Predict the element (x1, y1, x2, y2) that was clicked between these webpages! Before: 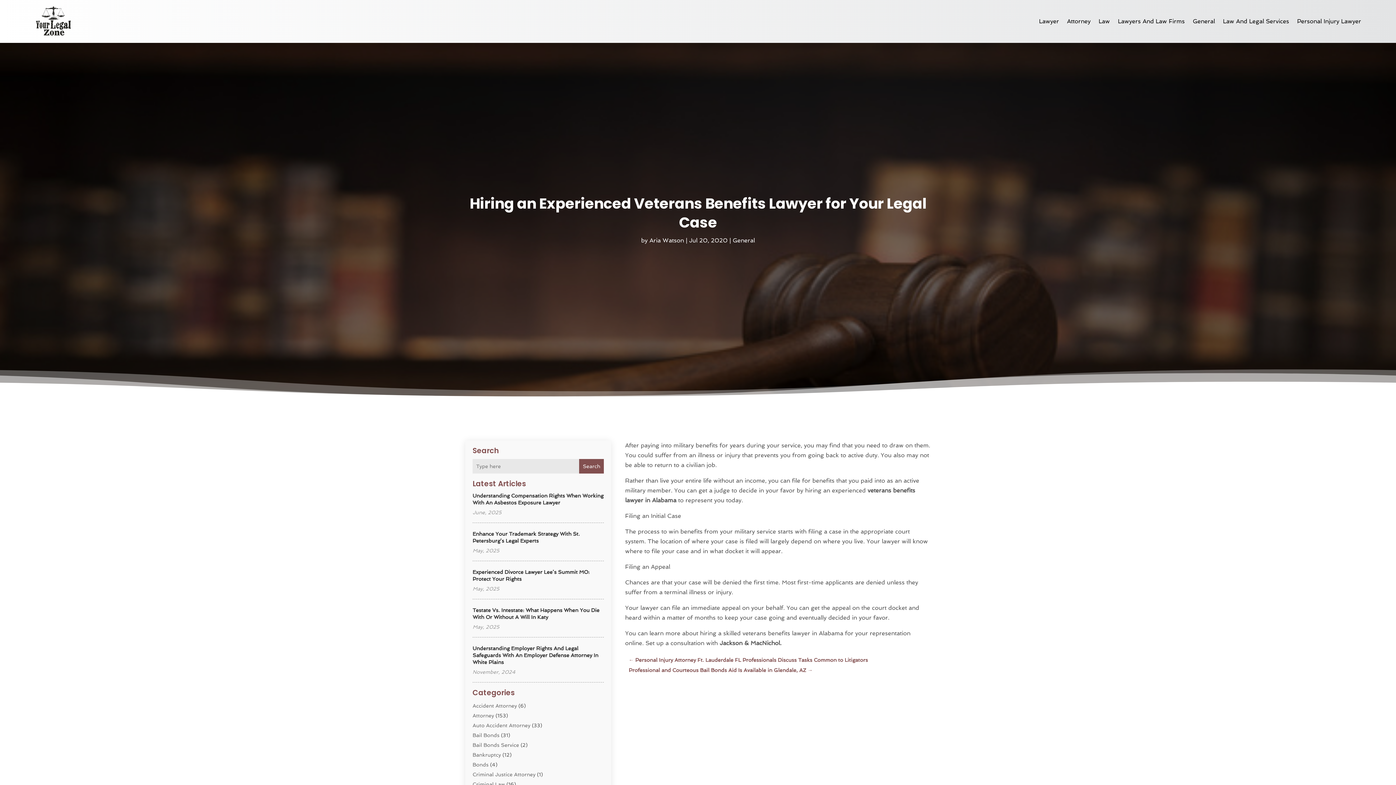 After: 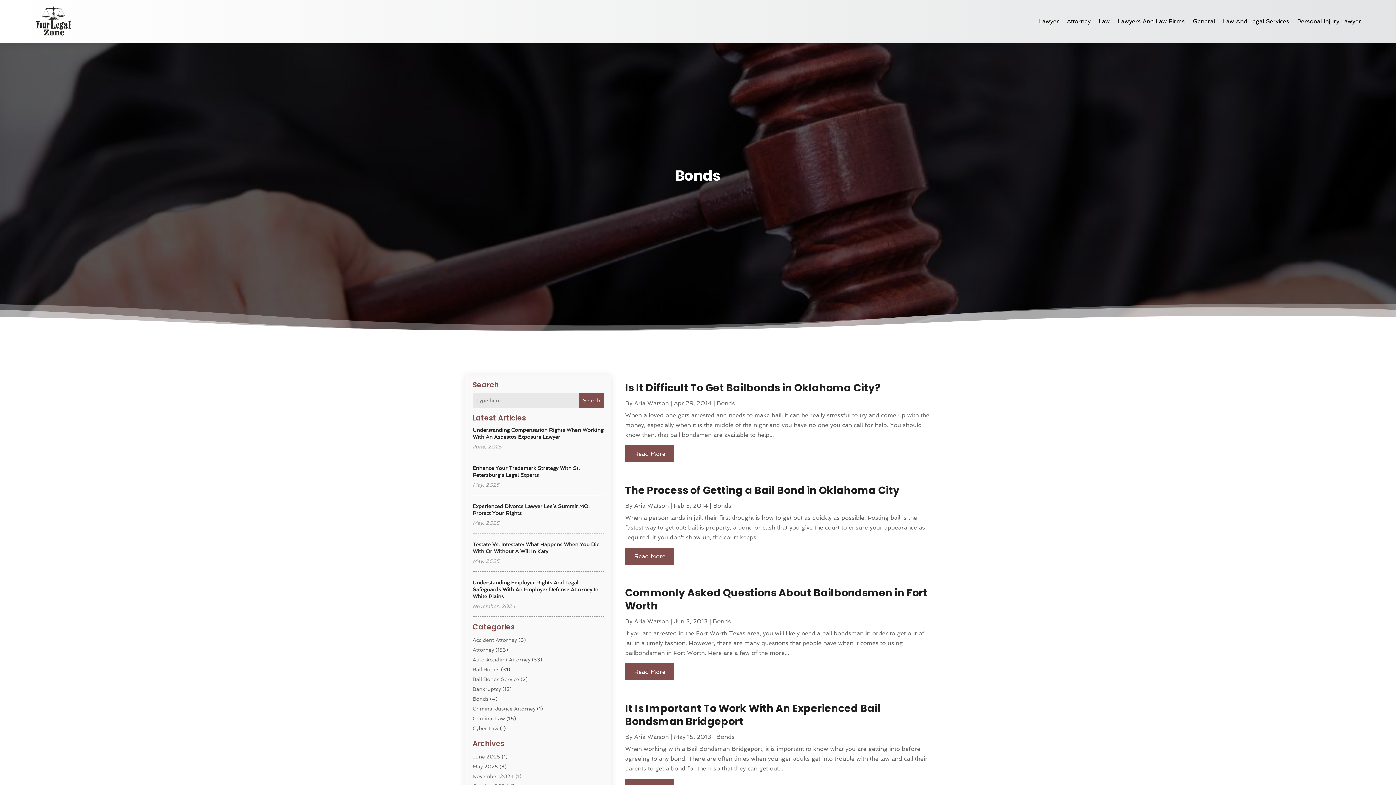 Action: bbox: (472, 762, 488, 767) label: Bonds